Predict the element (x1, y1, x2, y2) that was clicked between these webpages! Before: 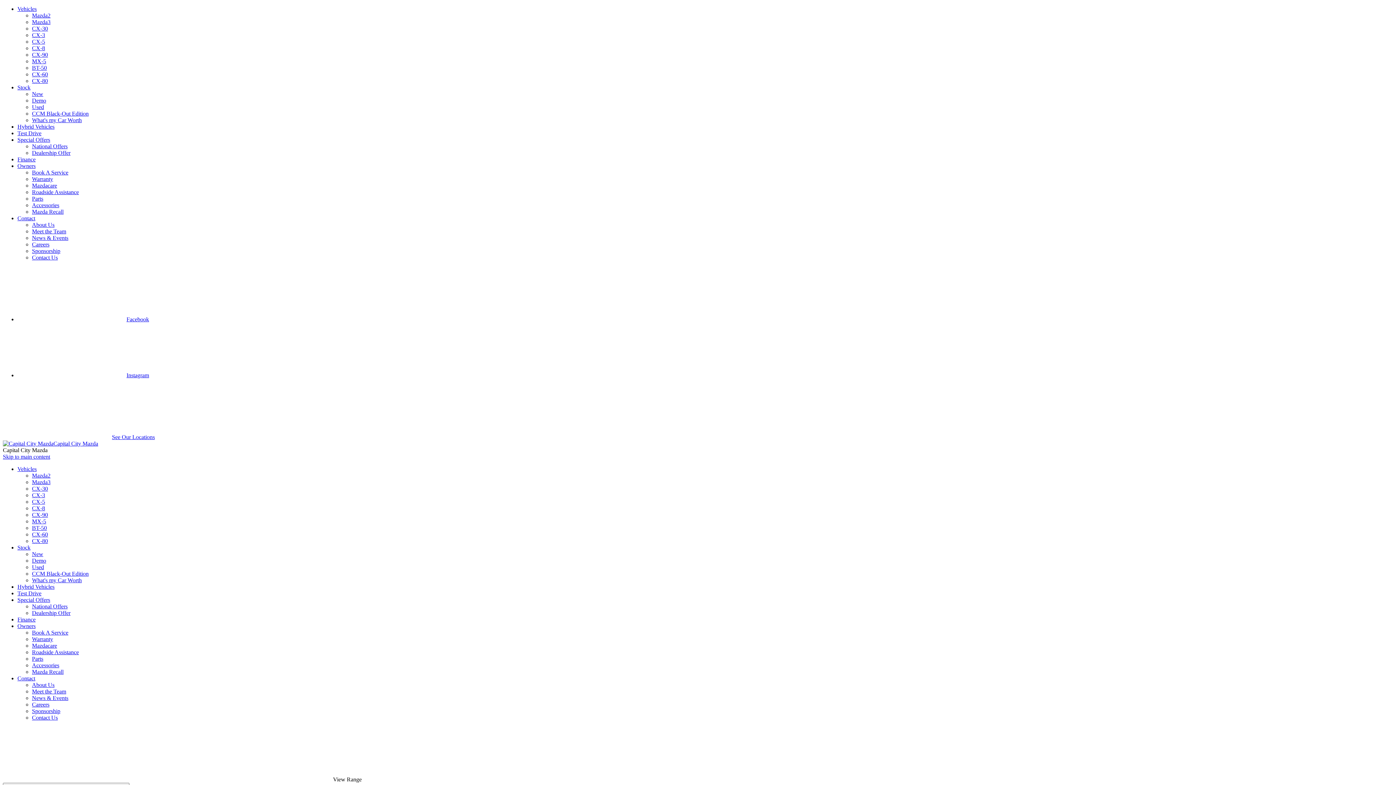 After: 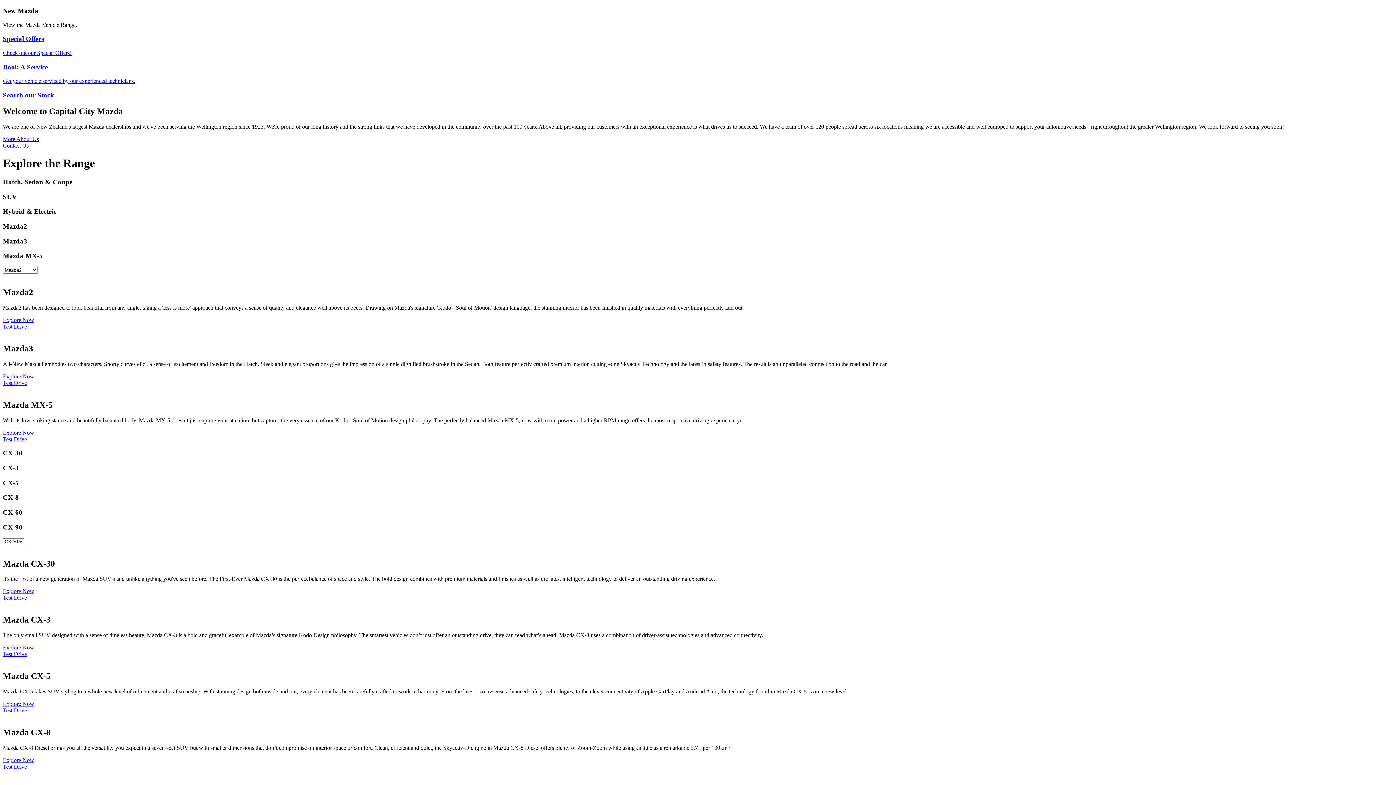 Action: label: Skip to main content bbox: (2, 453, 50, 460)